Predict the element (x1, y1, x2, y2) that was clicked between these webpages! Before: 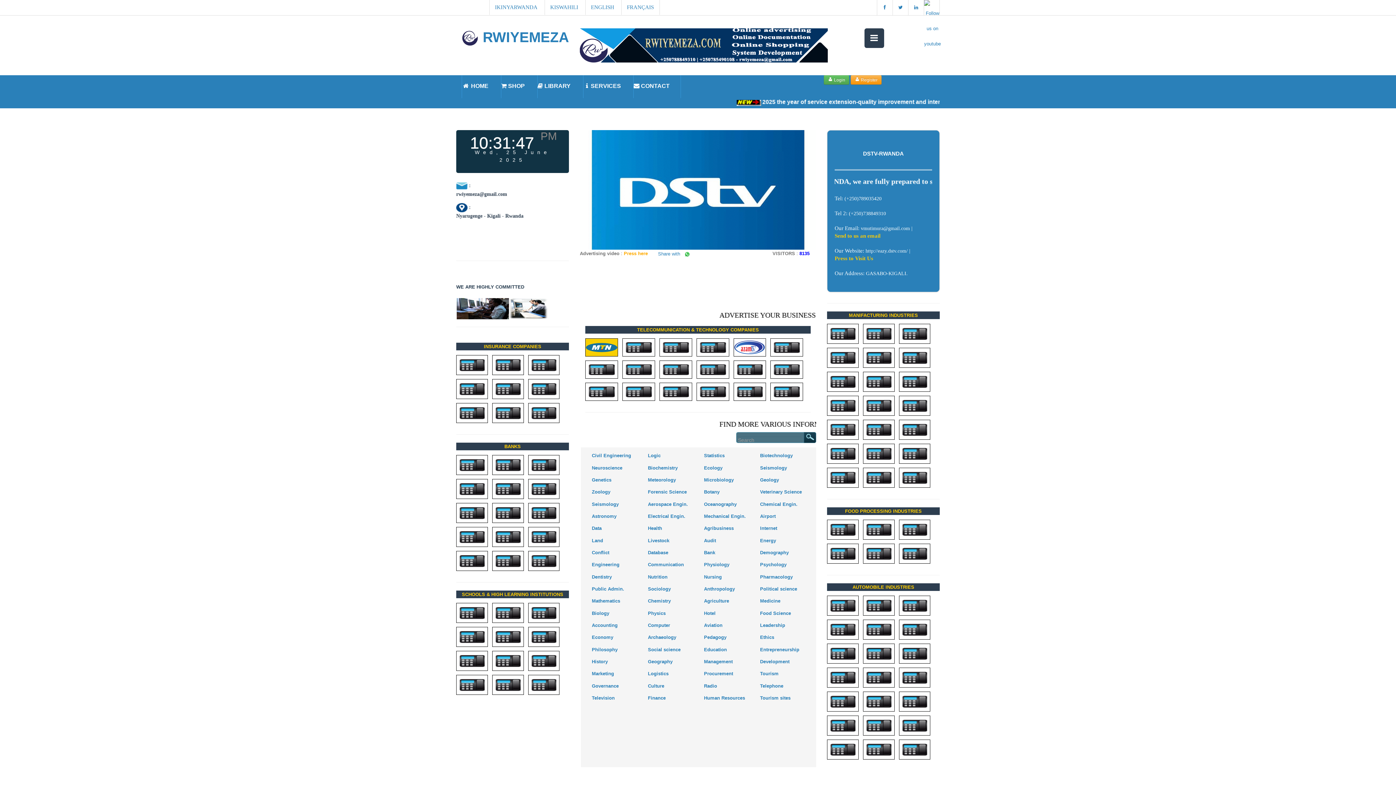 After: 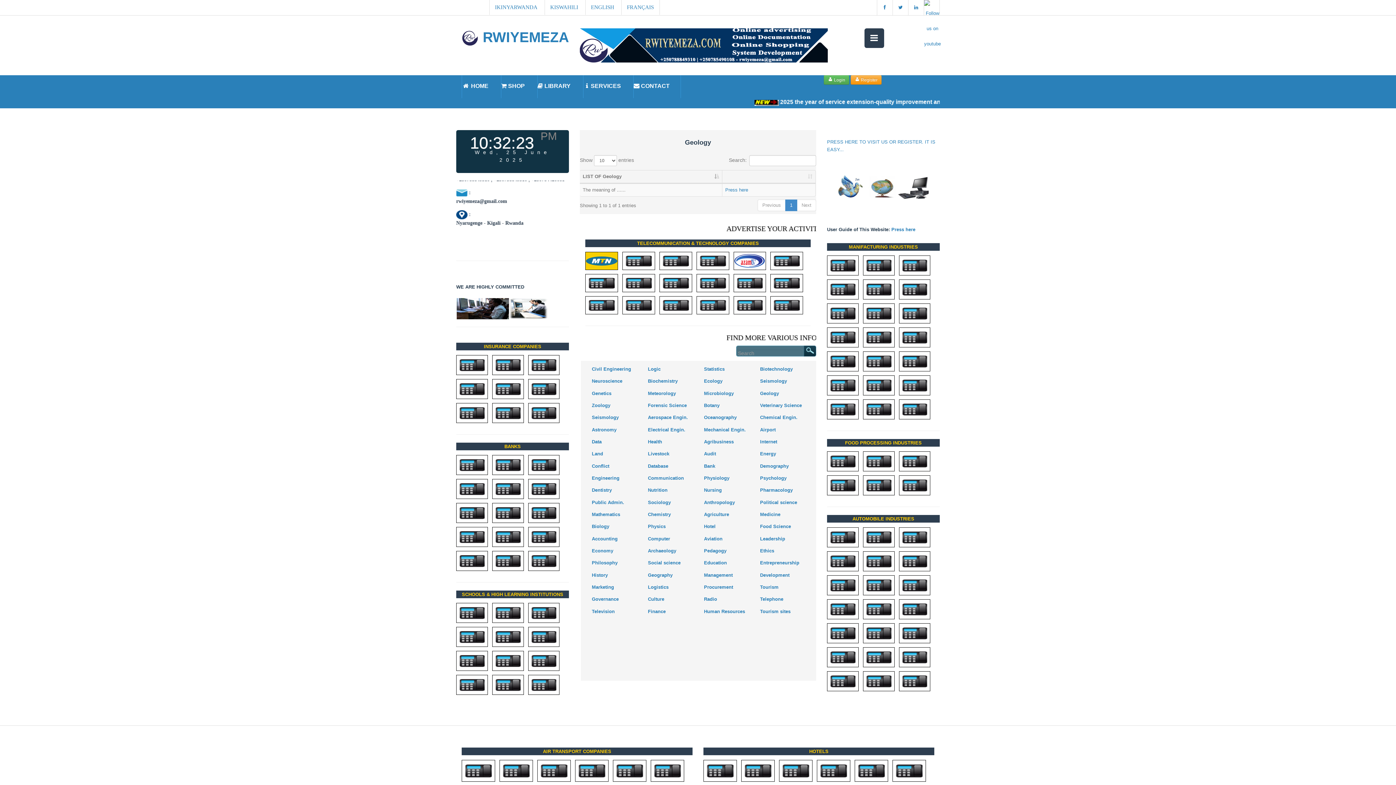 Action: label: Geology bbox: (760, 477, 779, 482)